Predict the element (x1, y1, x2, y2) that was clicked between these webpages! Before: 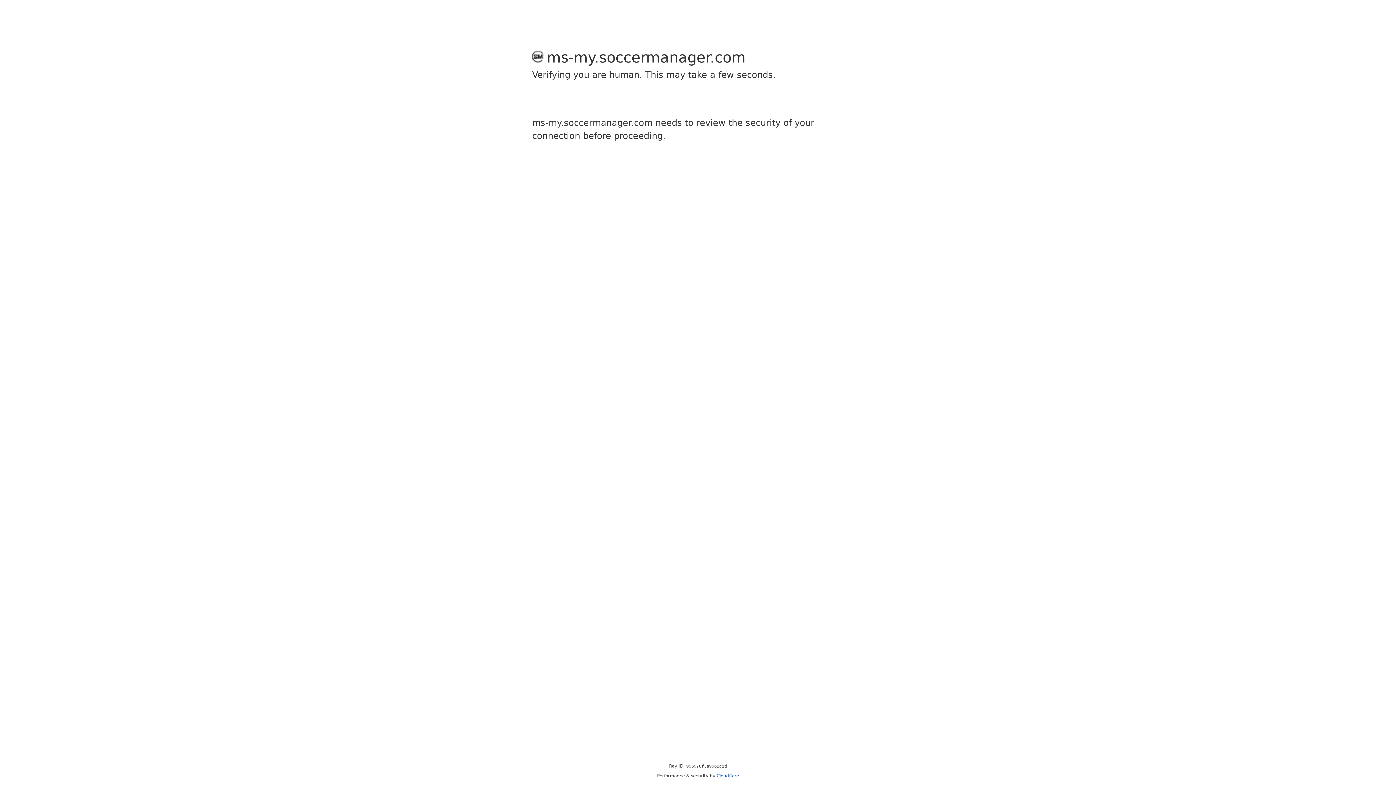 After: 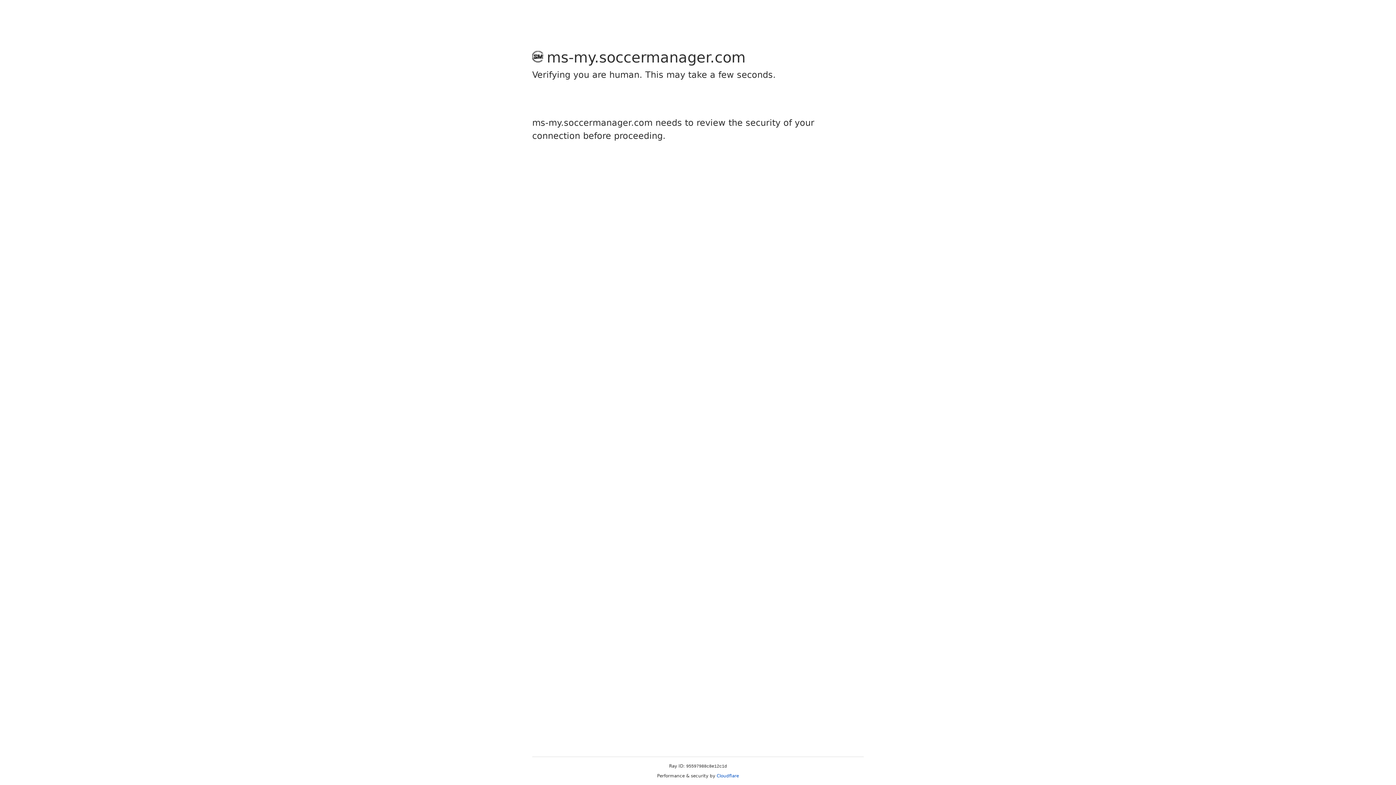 Action: label: Cloudflare bbox: (716, 773, 739, 778)